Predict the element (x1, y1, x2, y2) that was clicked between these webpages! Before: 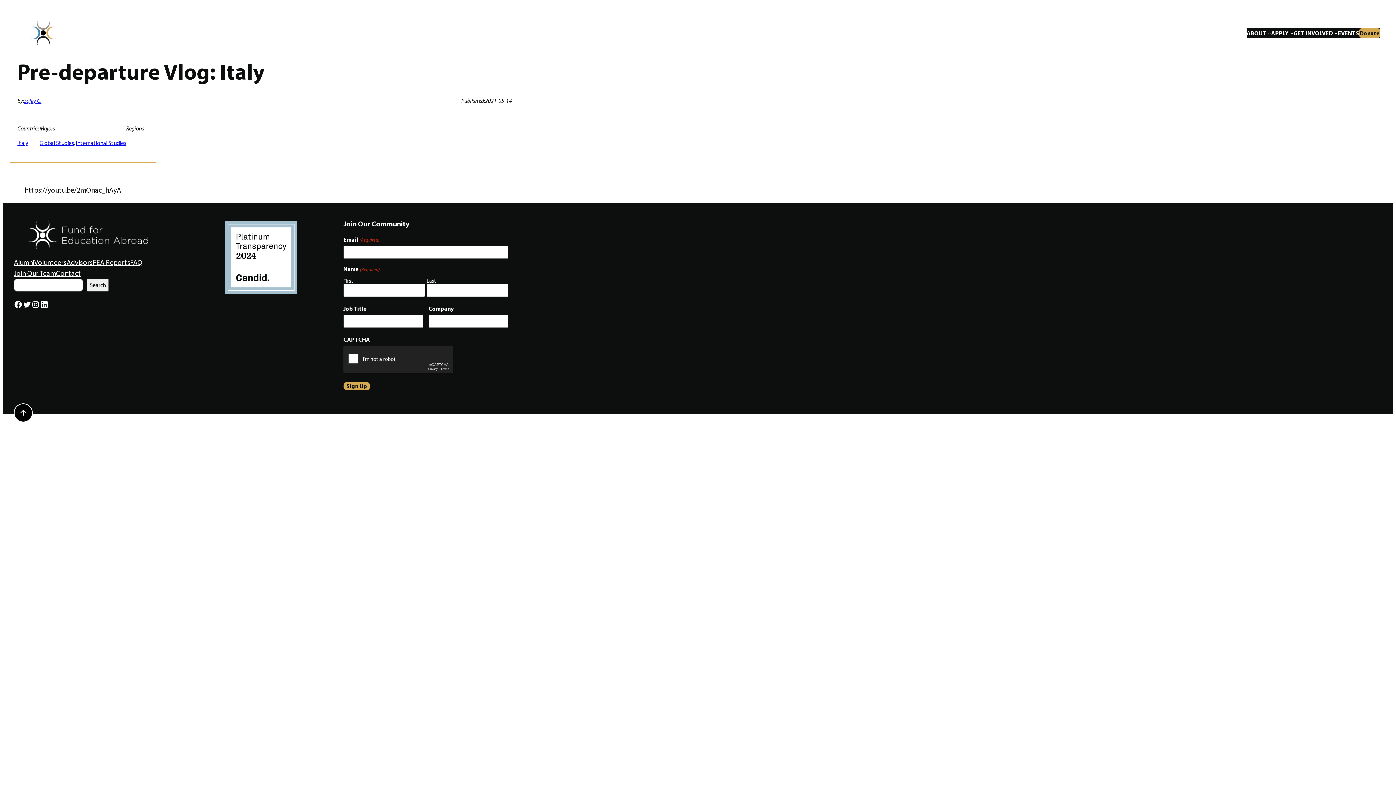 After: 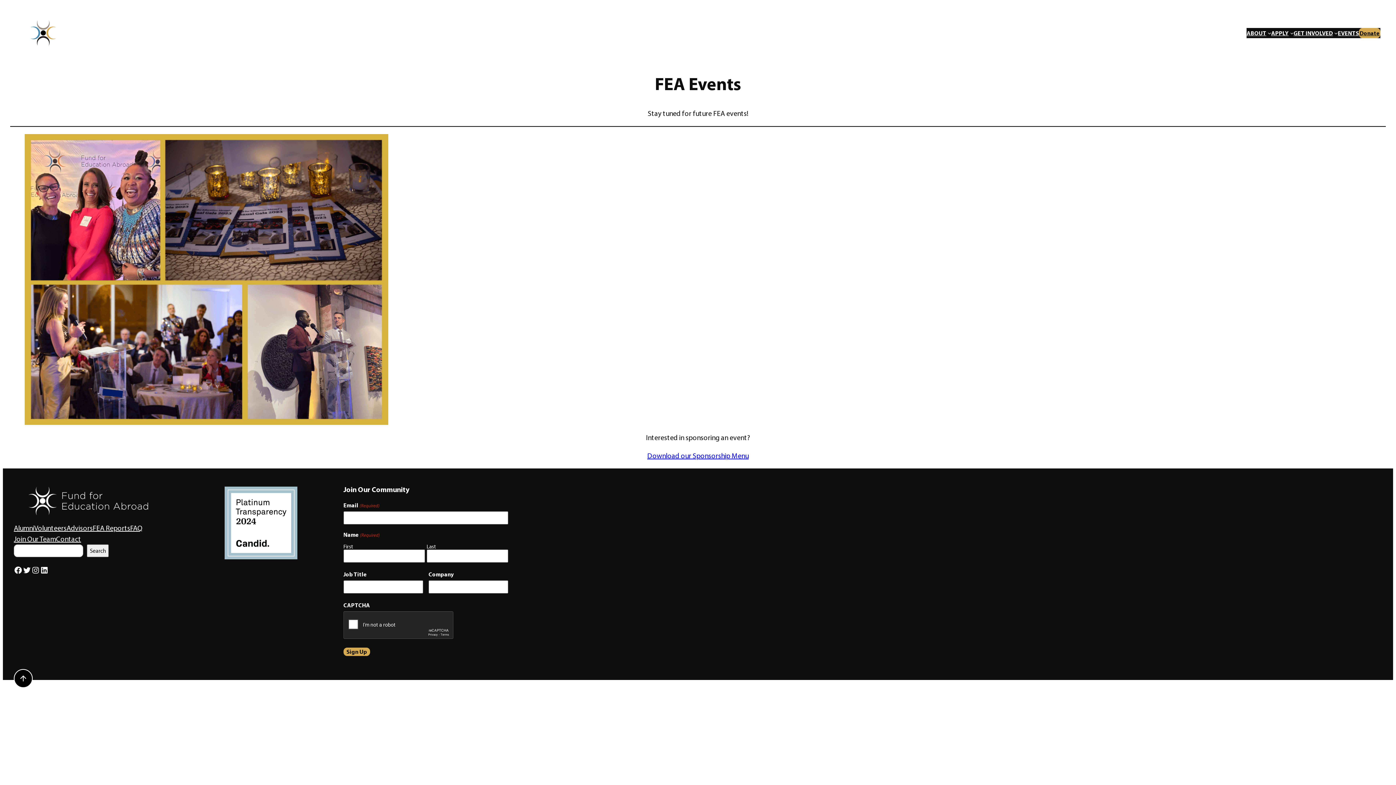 Action: bbox: (1338, 28, 1359, 37) label: EVENTS